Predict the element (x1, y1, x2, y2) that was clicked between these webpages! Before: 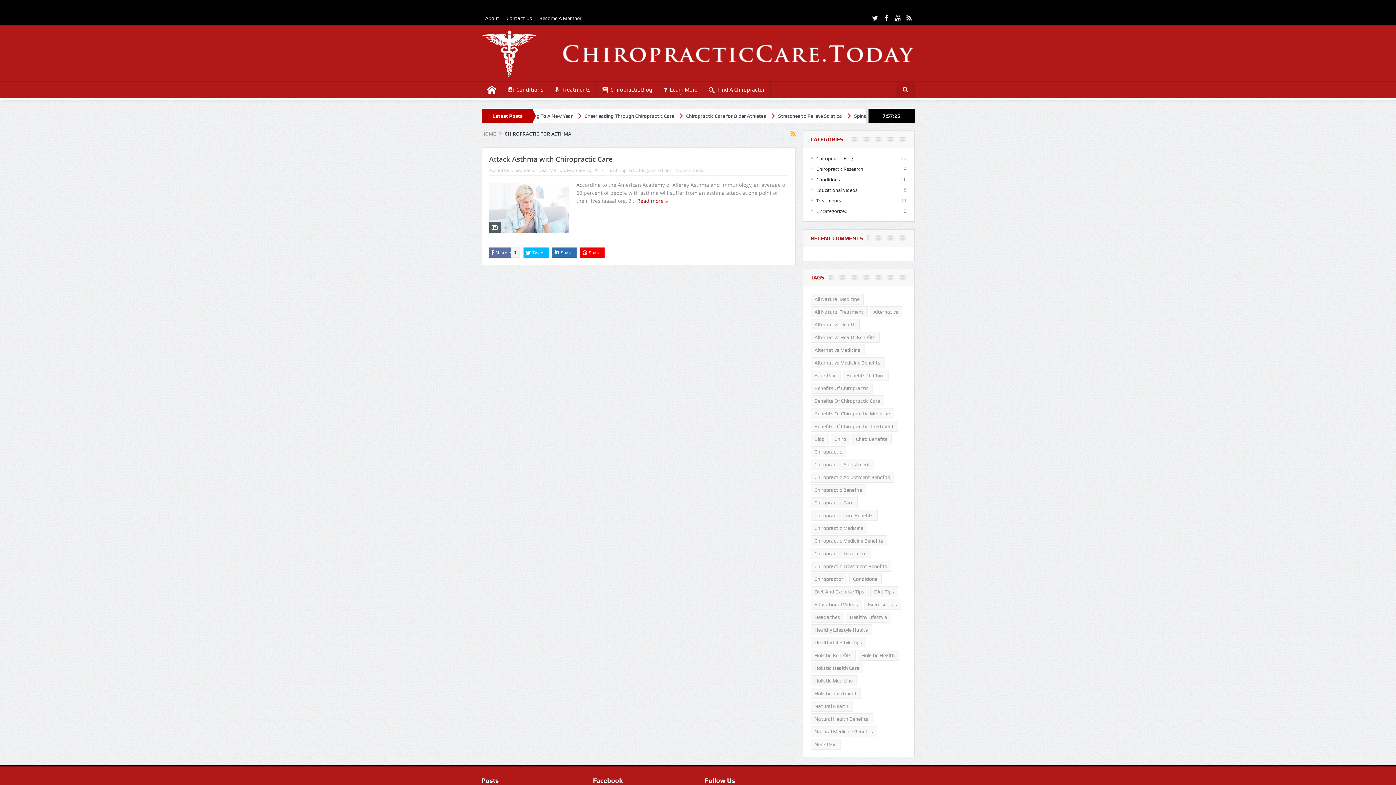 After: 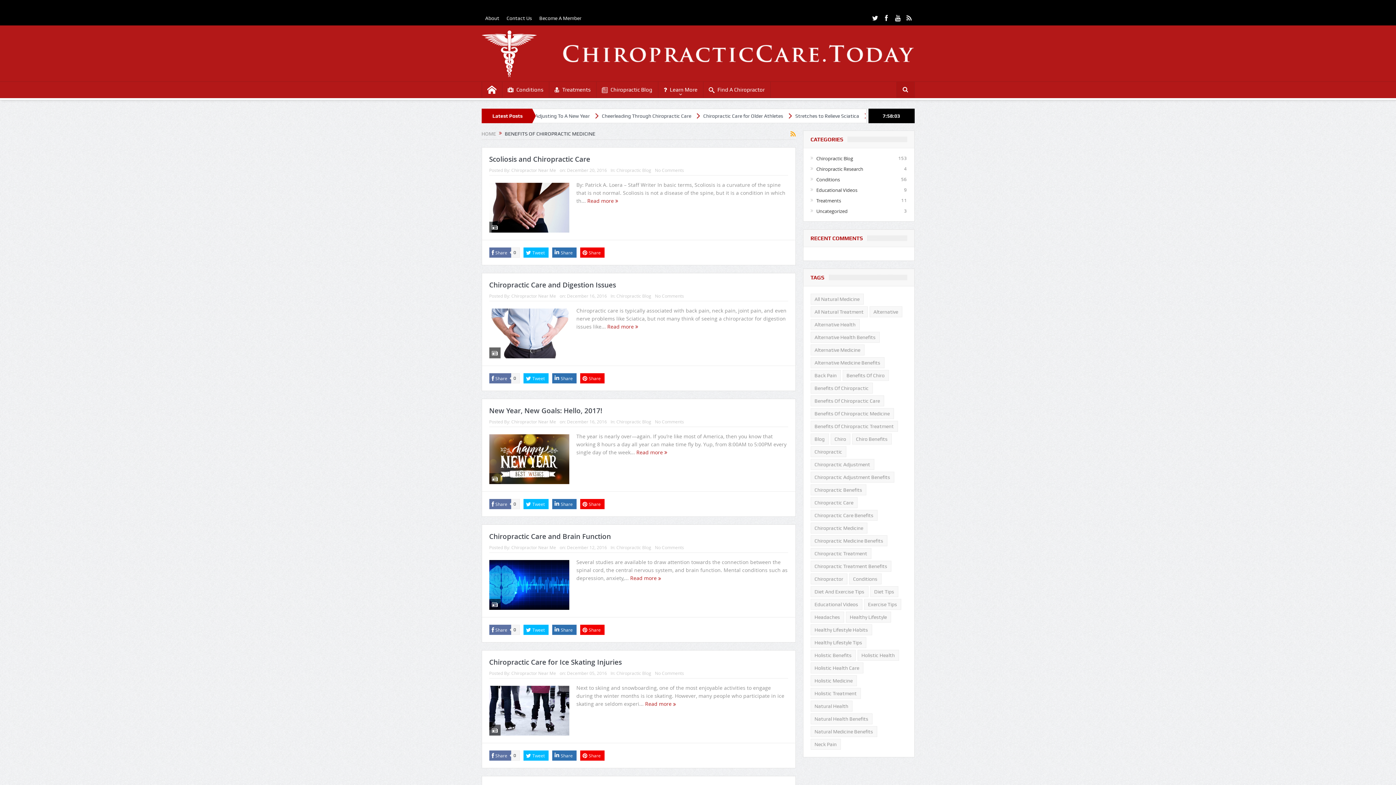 Action: bbox: (810, 408, 894, 419) label: Benefits of Chiropractic Medicine (55 items)